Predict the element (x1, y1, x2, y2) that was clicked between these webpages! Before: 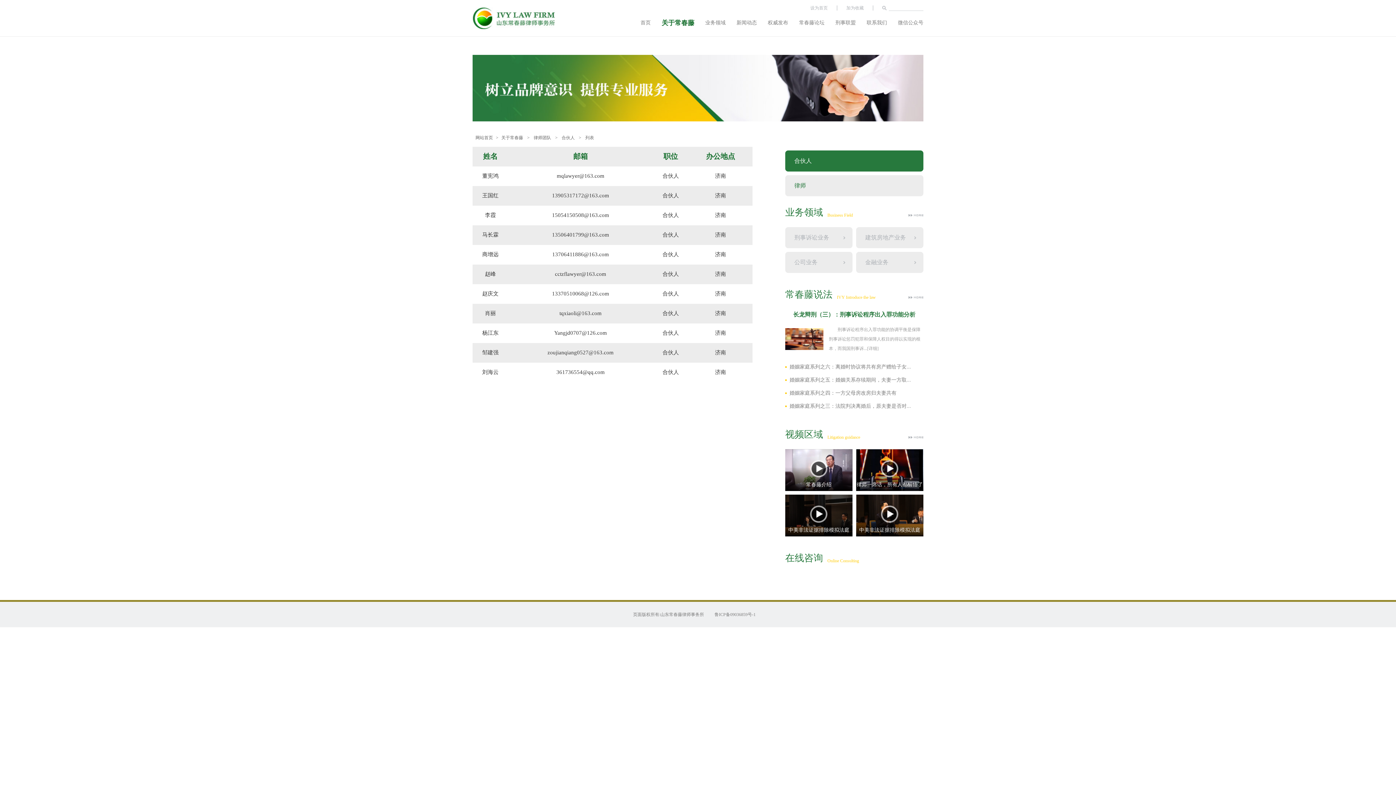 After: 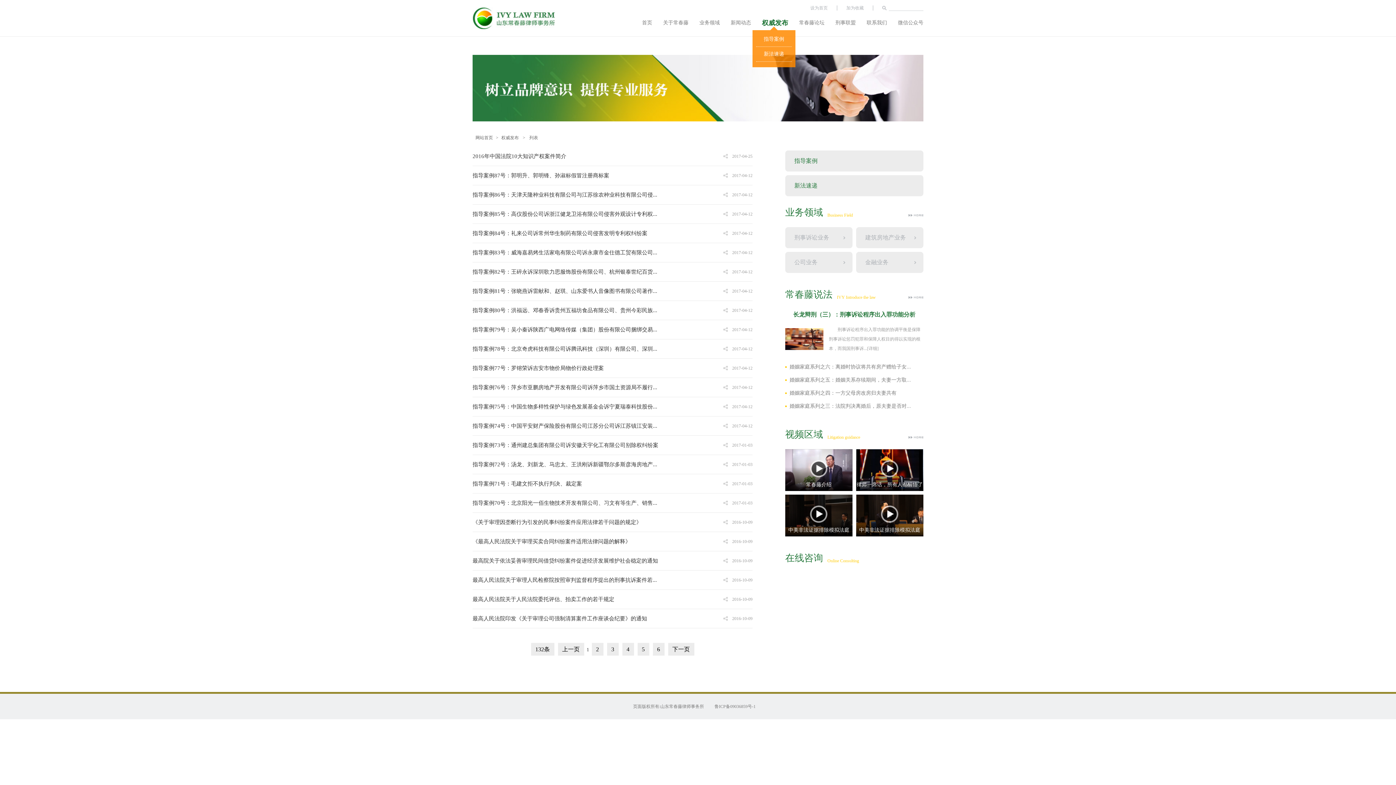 Action: bbox: (768, 19, 788, 32) label: 权威发布